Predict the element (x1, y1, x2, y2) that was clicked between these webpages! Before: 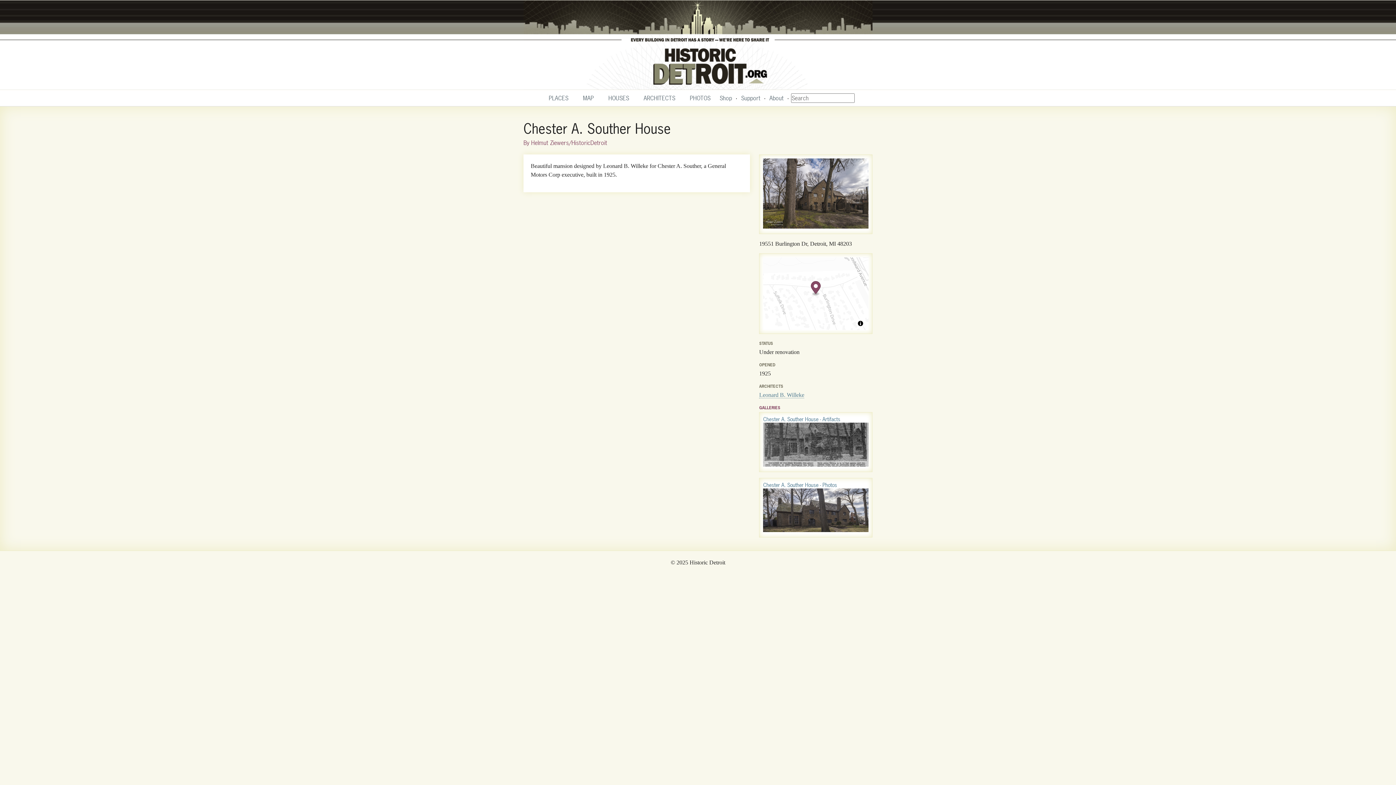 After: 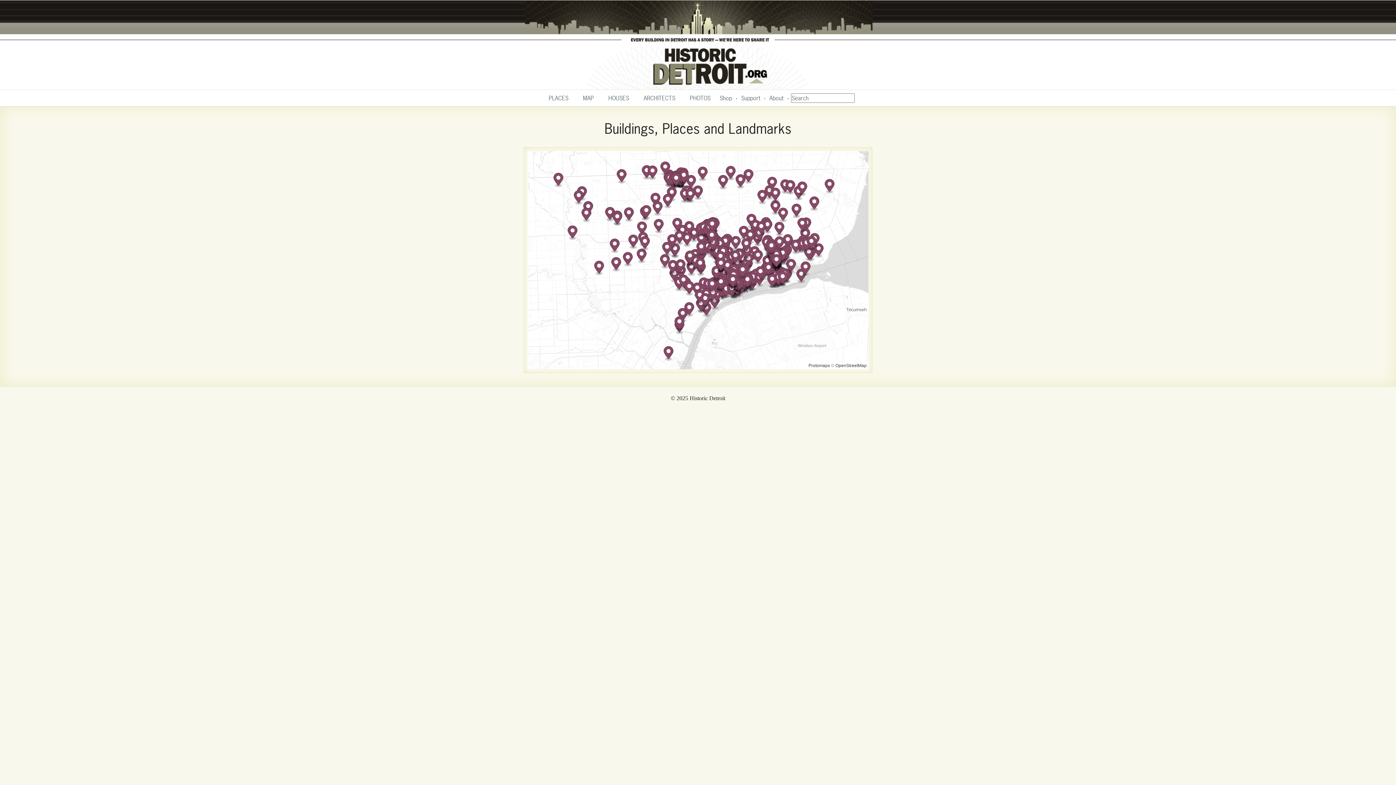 Action: bbox: (575, 90, 601, 106) label: MAP